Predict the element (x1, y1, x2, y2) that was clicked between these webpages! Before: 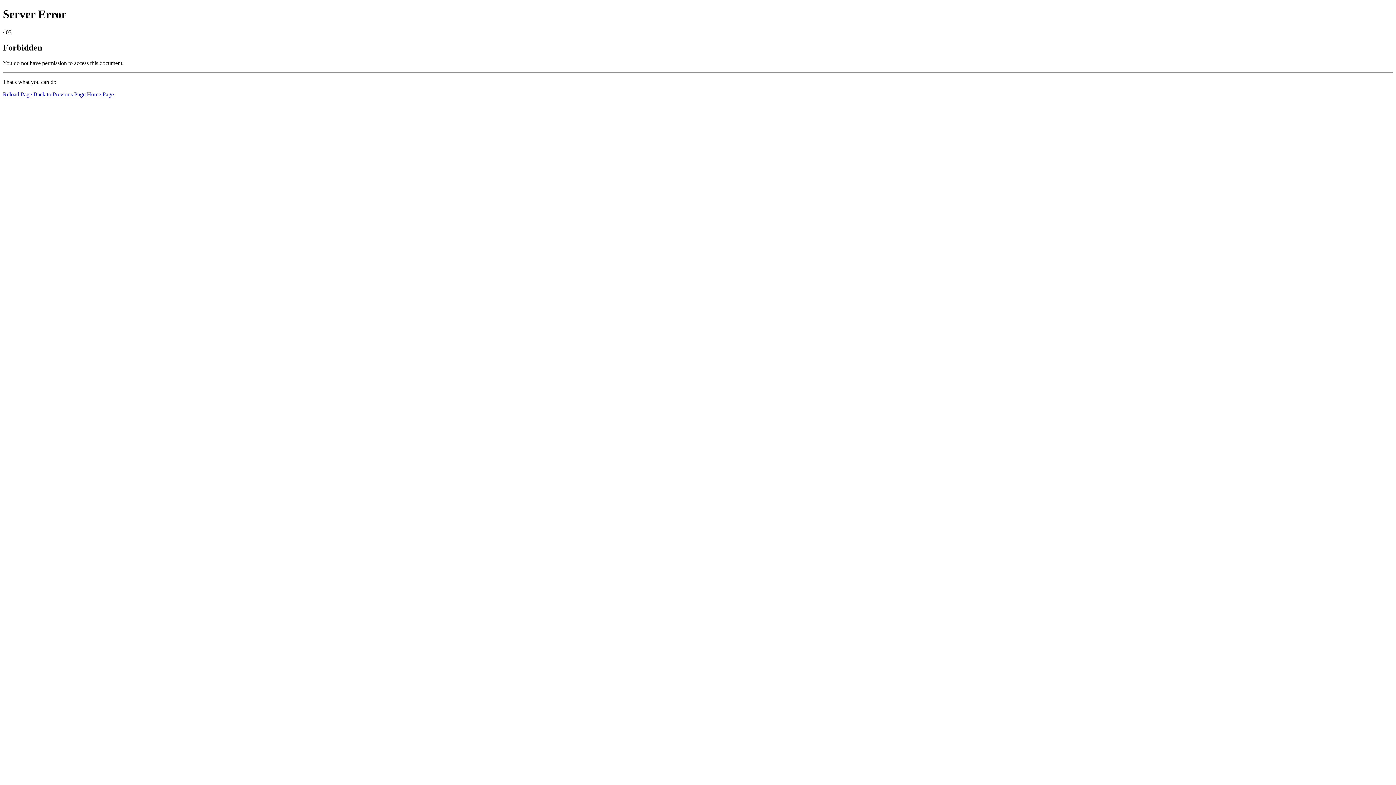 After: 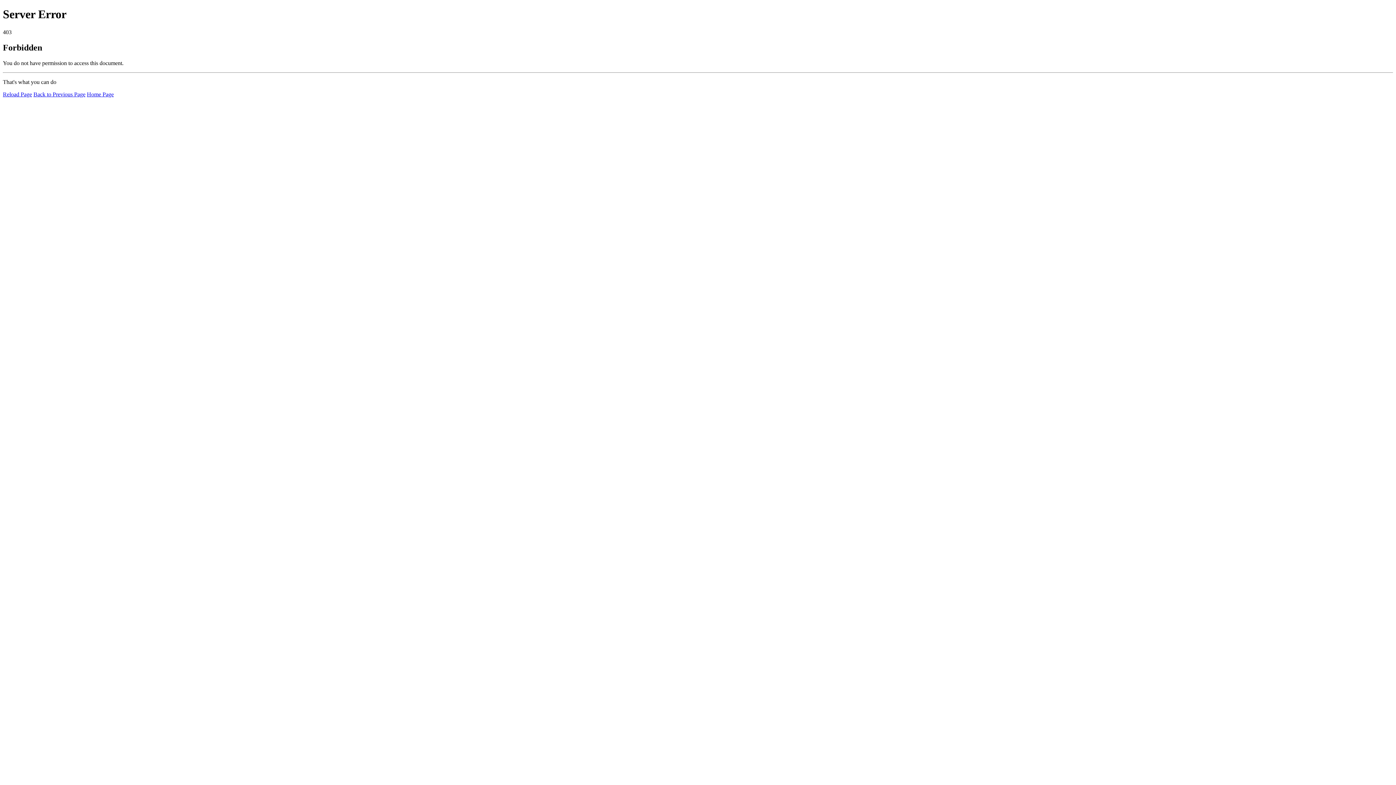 Action: bbox: (86, 91, 113, 97) label: Home Page